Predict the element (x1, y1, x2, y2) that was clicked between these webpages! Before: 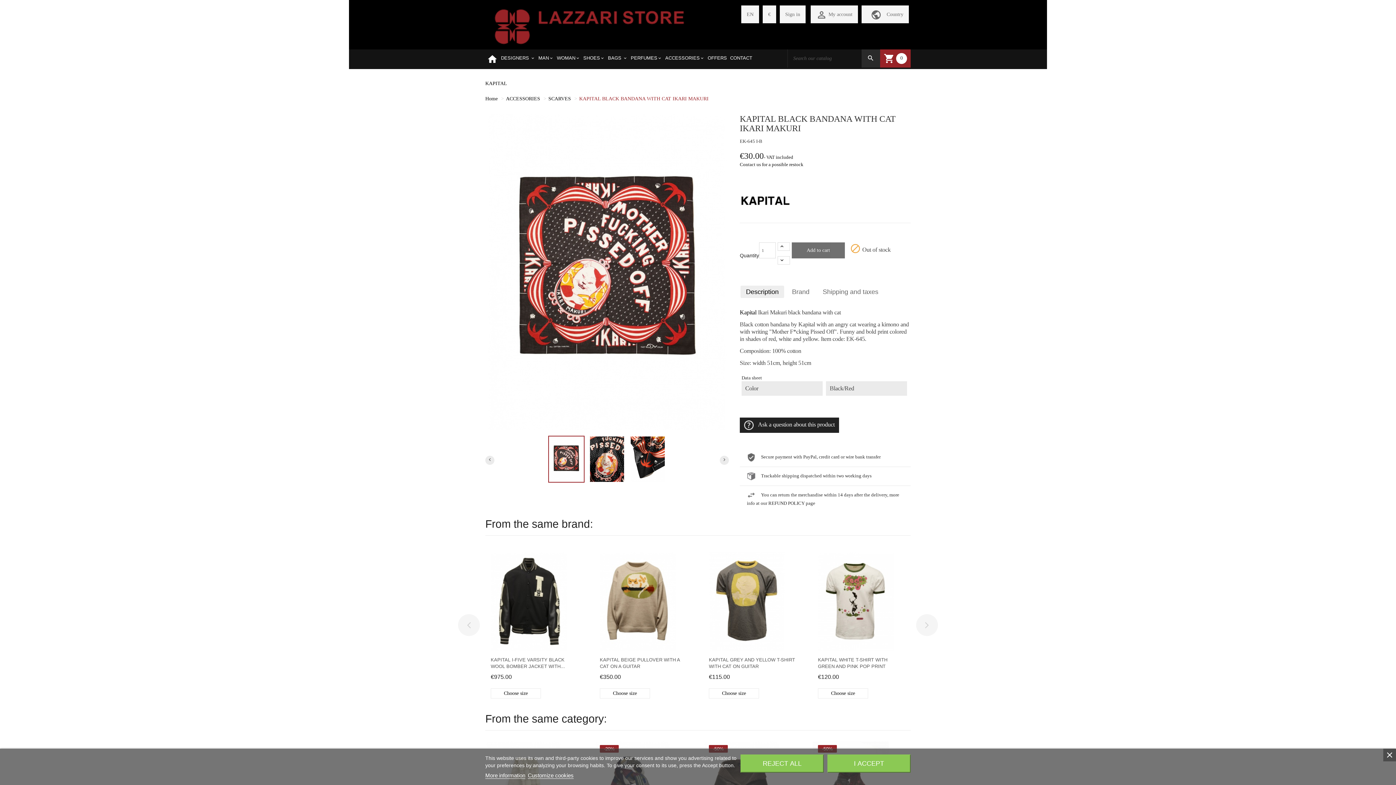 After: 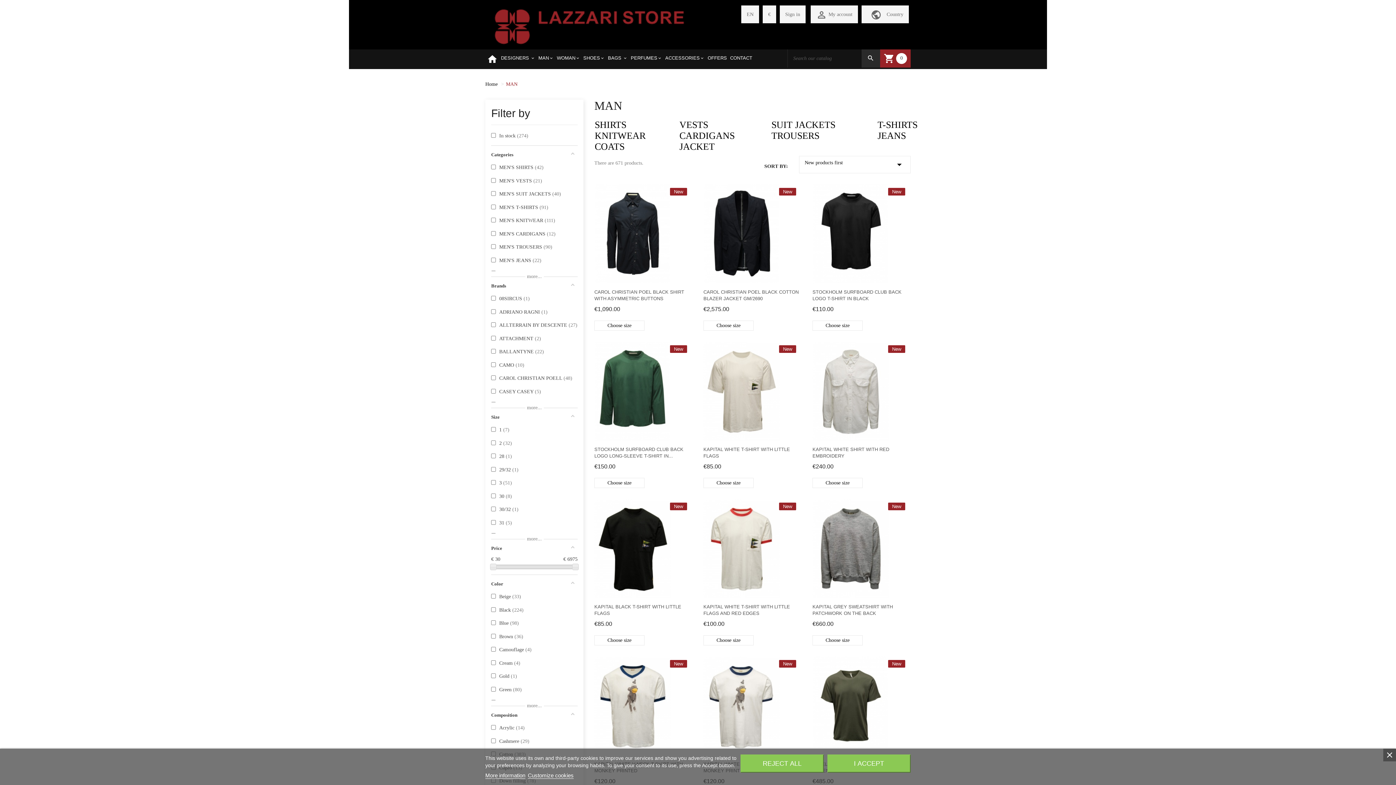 Action: bbox: (536, 49, 555, 67) label: MAN